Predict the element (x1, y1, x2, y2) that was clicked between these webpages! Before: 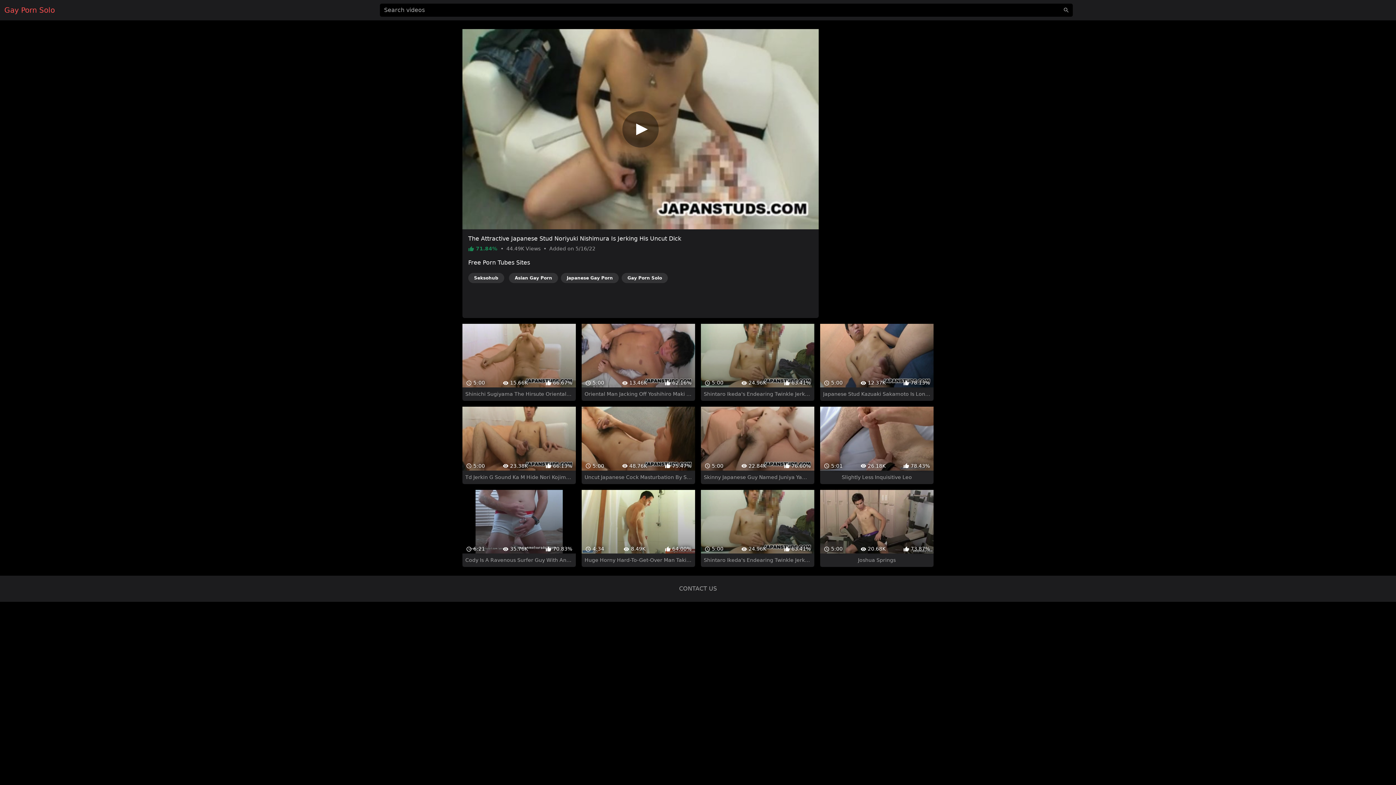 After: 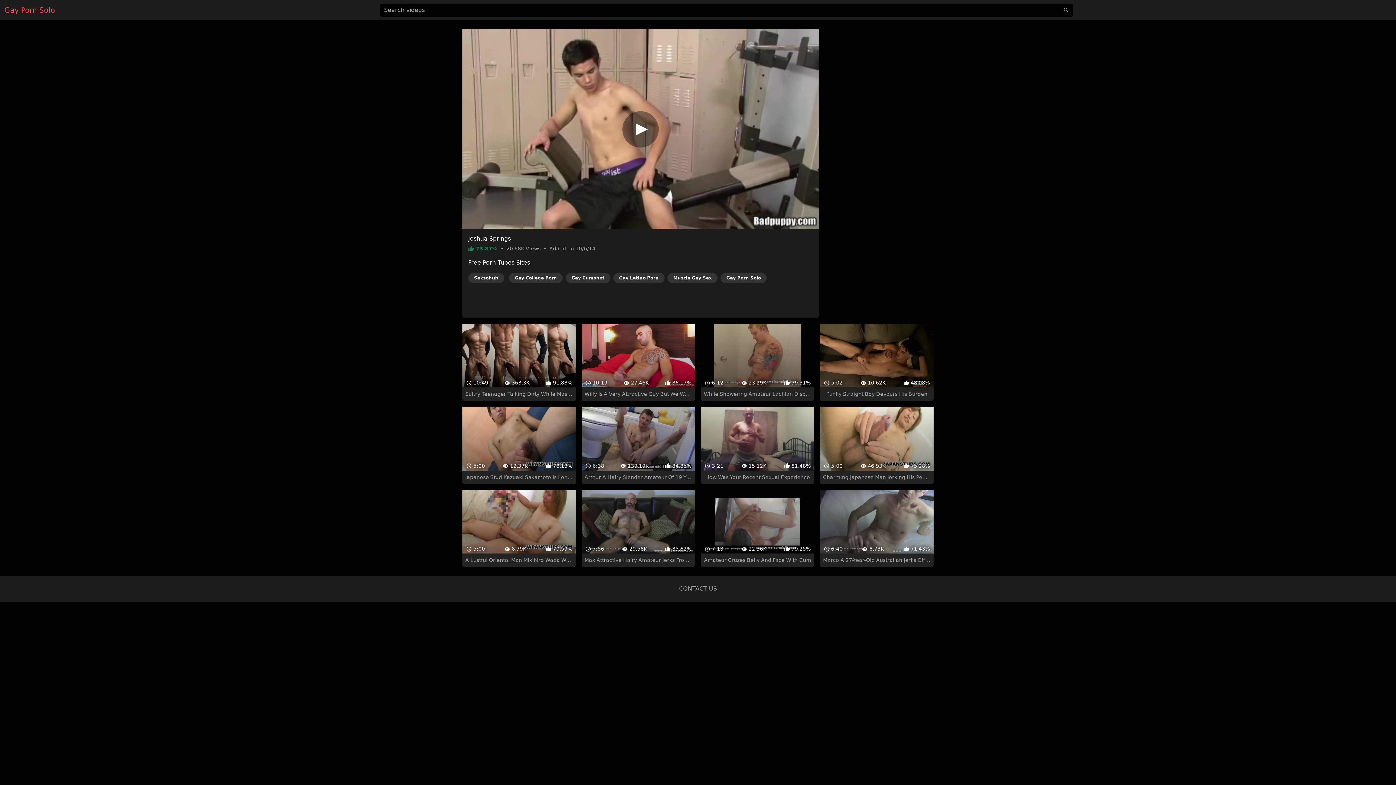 Action: label:  5:00
 20.68K
 73.87%
Joshua Springs bbox: (820, 464, 933, 541)